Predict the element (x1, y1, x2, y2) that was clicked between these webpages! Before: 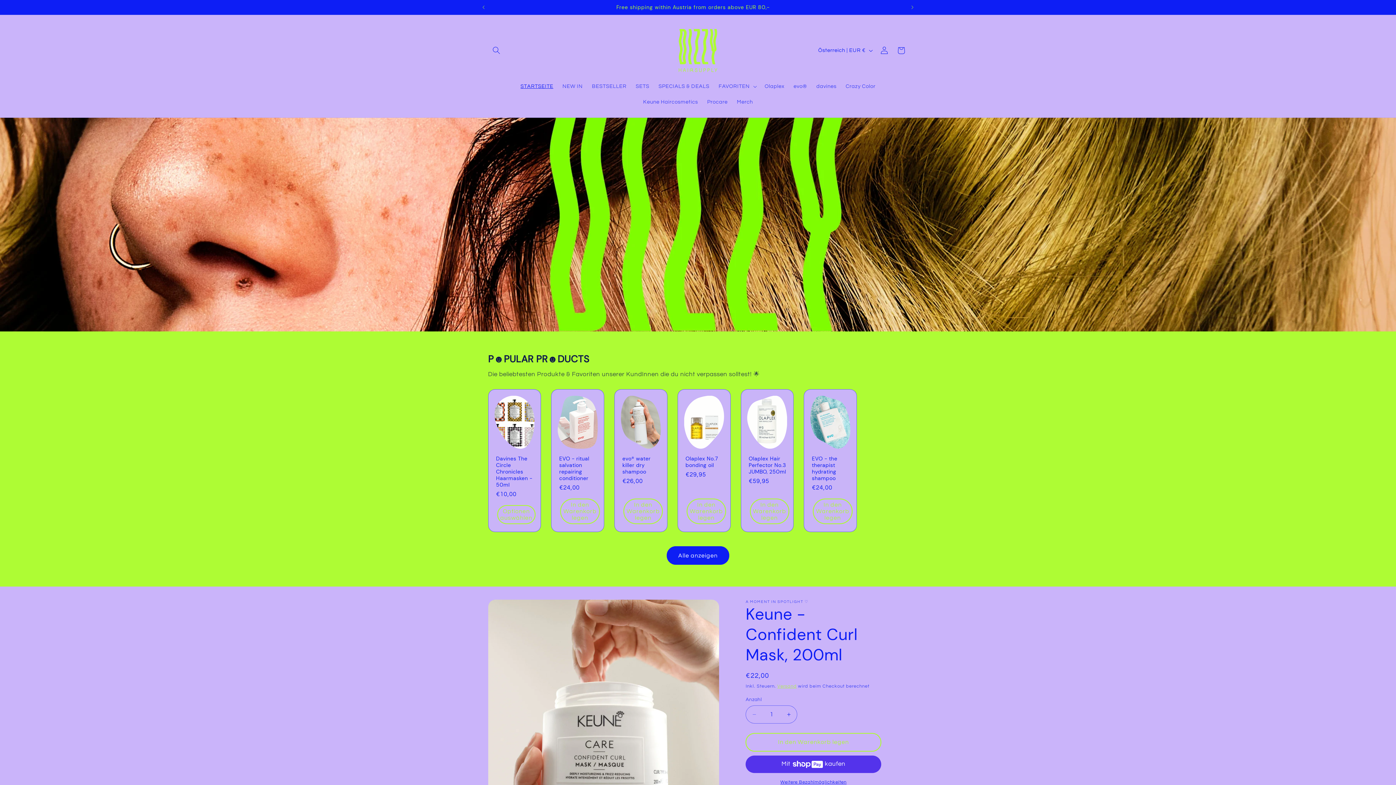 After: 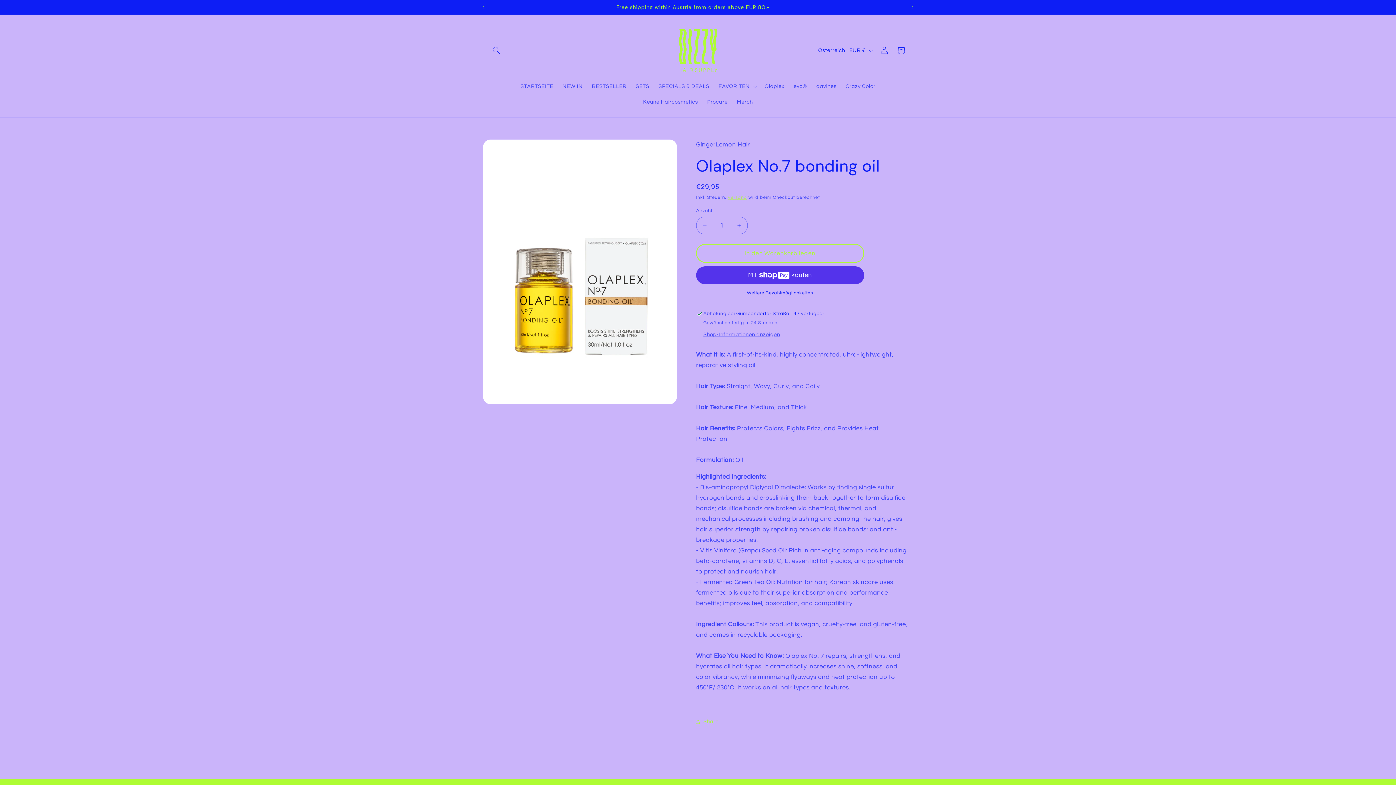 Action: label: Olaplex No.7 bonding oil bbox: (685, 455, 727, 468)